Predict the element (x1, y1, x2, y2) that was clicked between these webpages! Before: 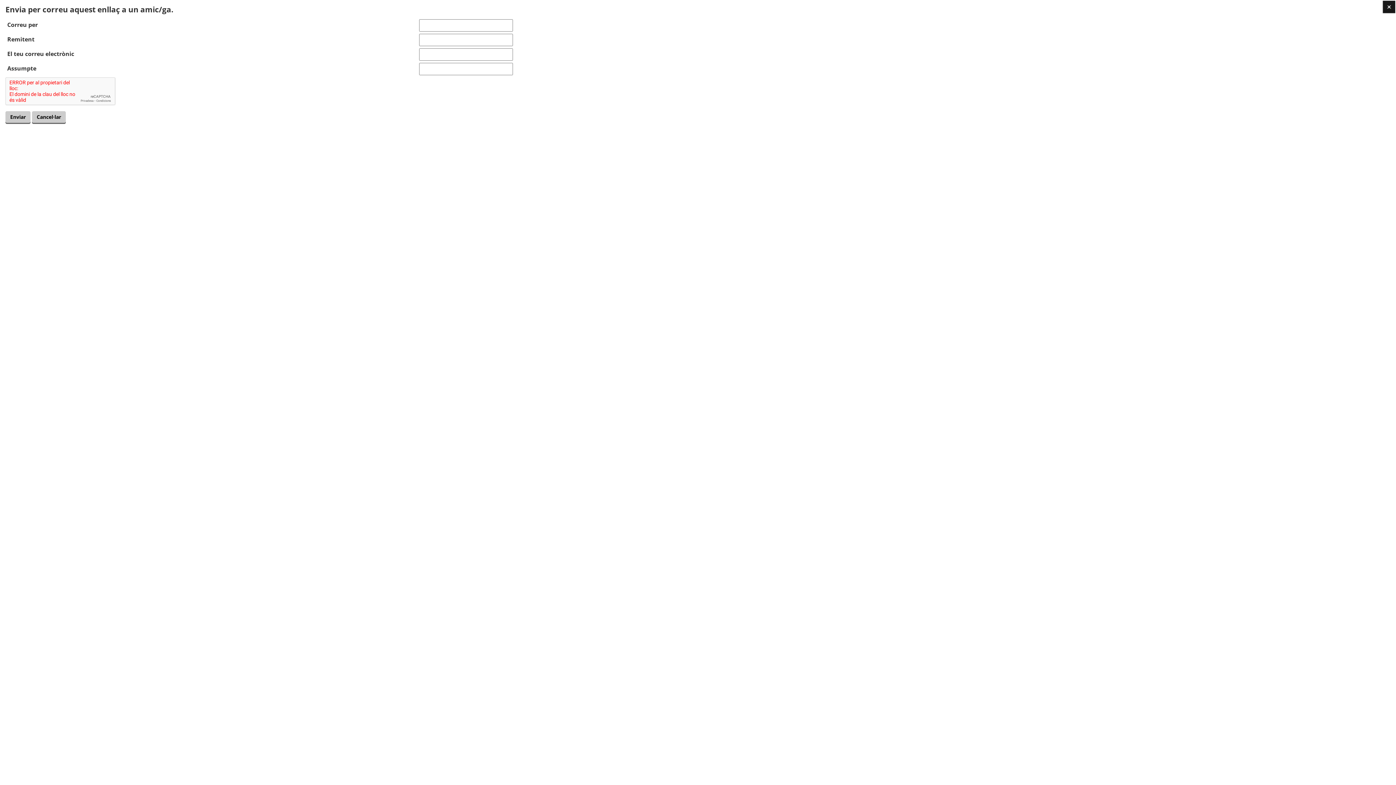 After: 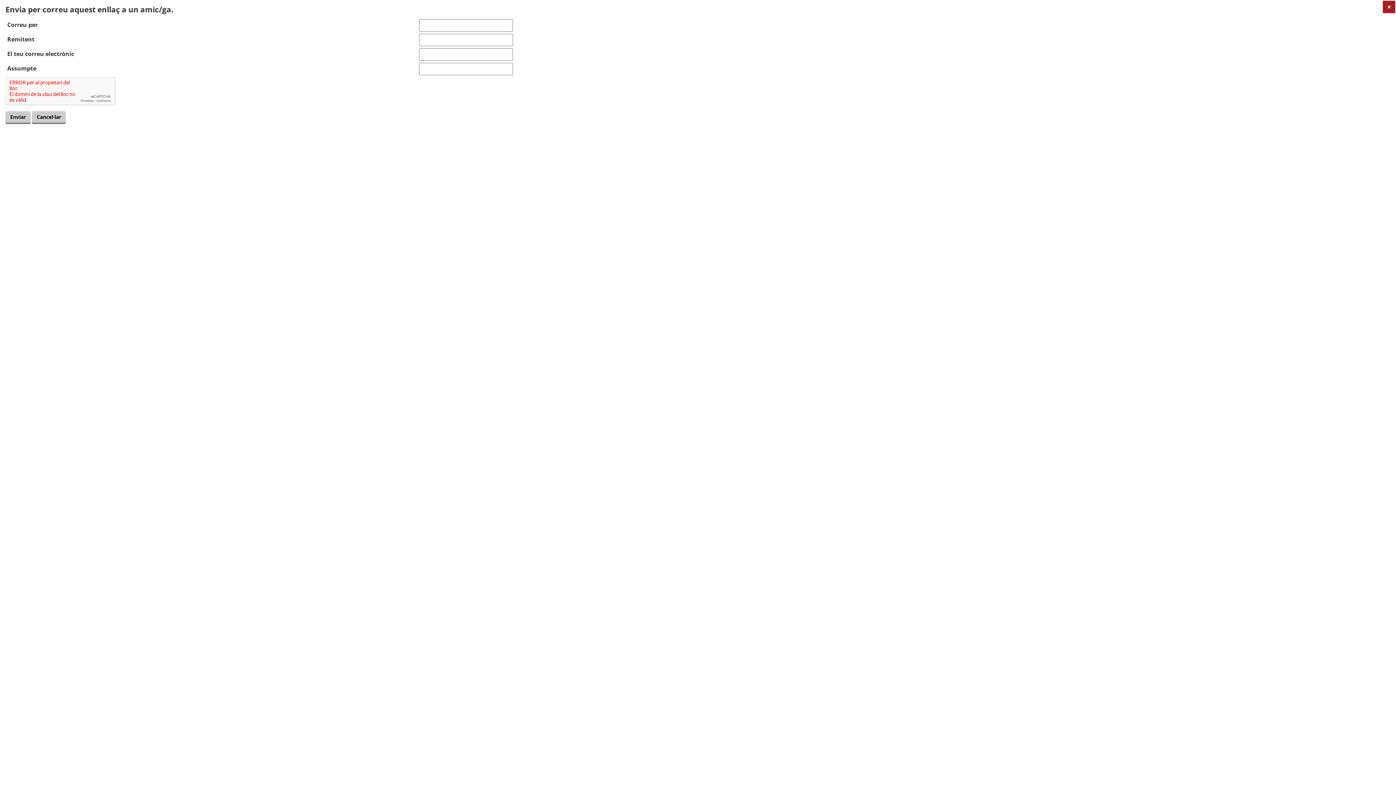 Action: bbox: (1382, 0, 1395, 13)